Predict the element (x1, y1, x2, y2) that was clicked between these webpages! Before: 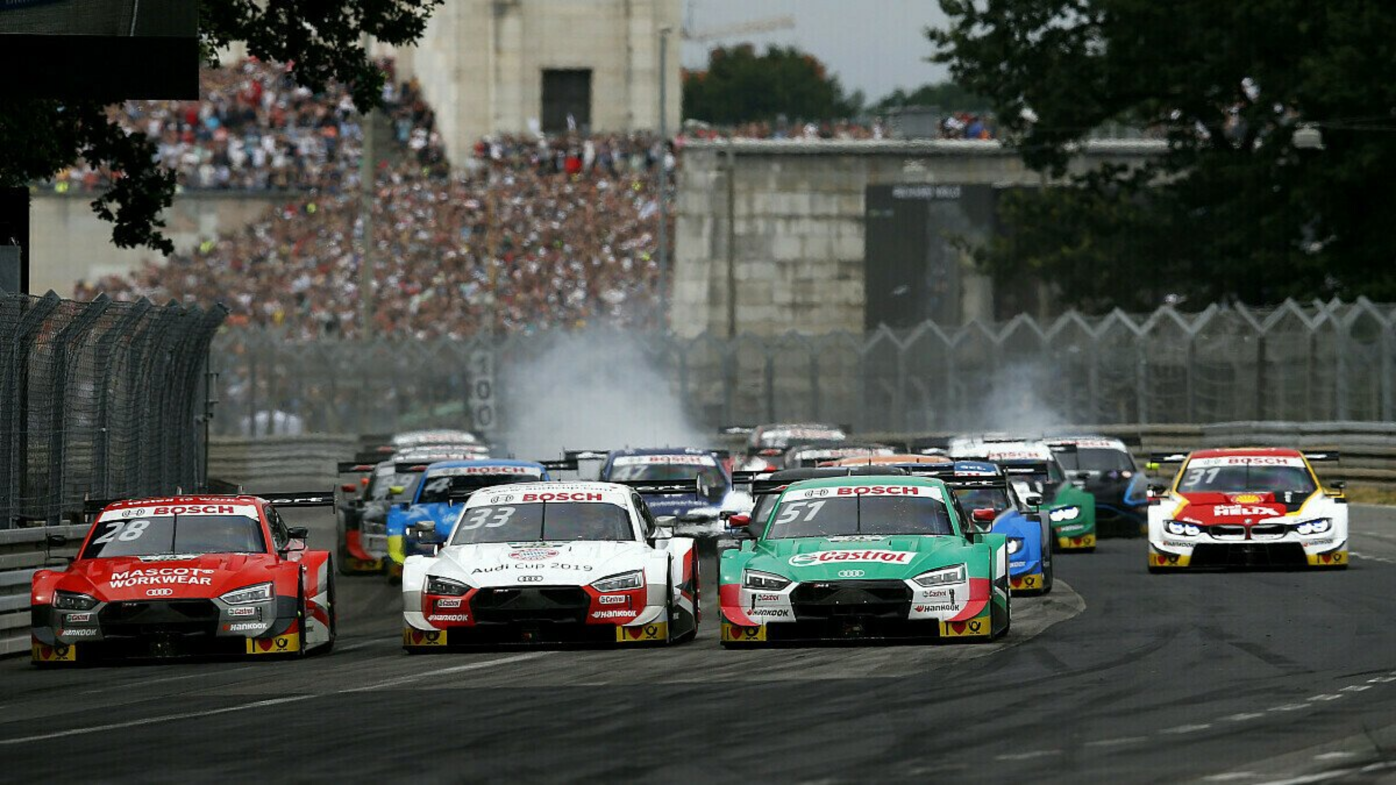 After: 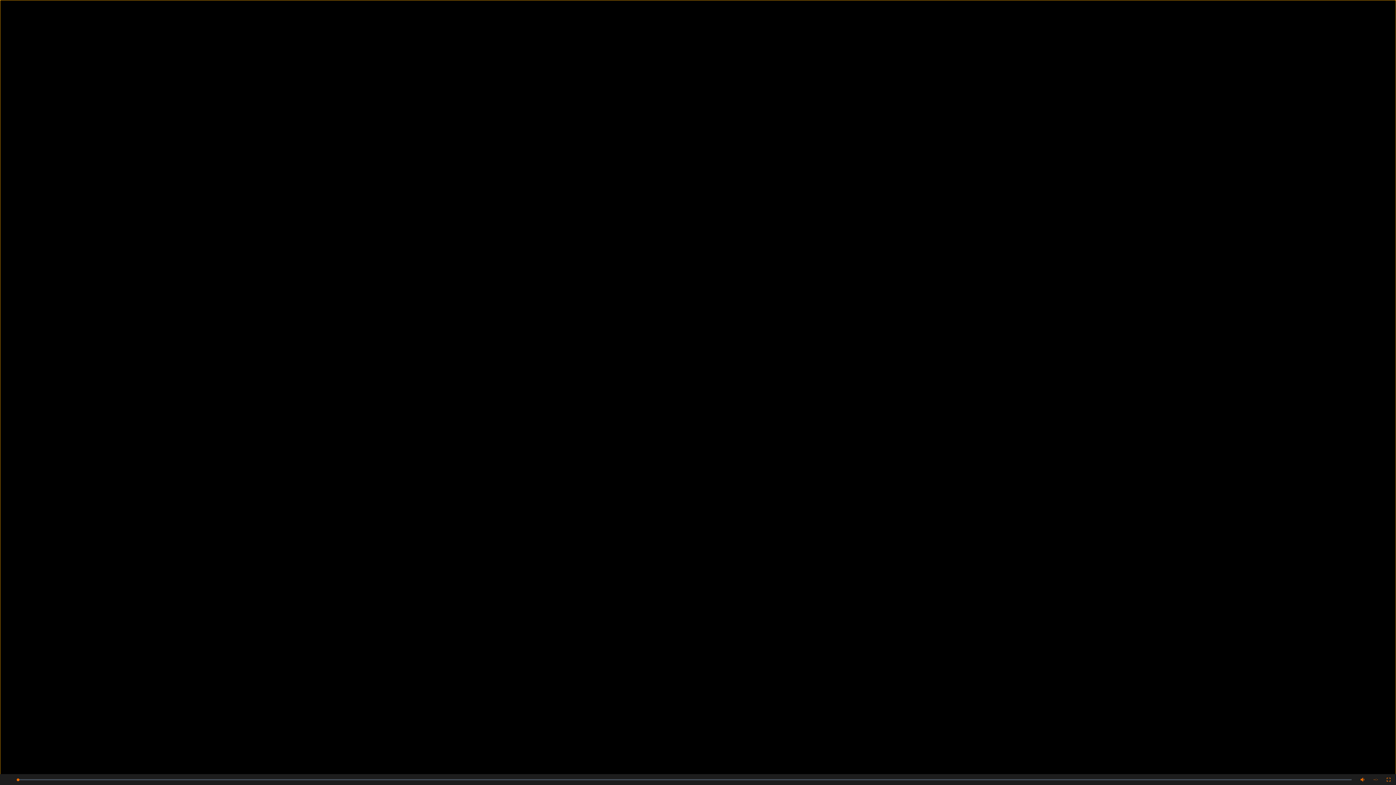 Action: label: Play Video bbox: (349, 0, 1047, 785)